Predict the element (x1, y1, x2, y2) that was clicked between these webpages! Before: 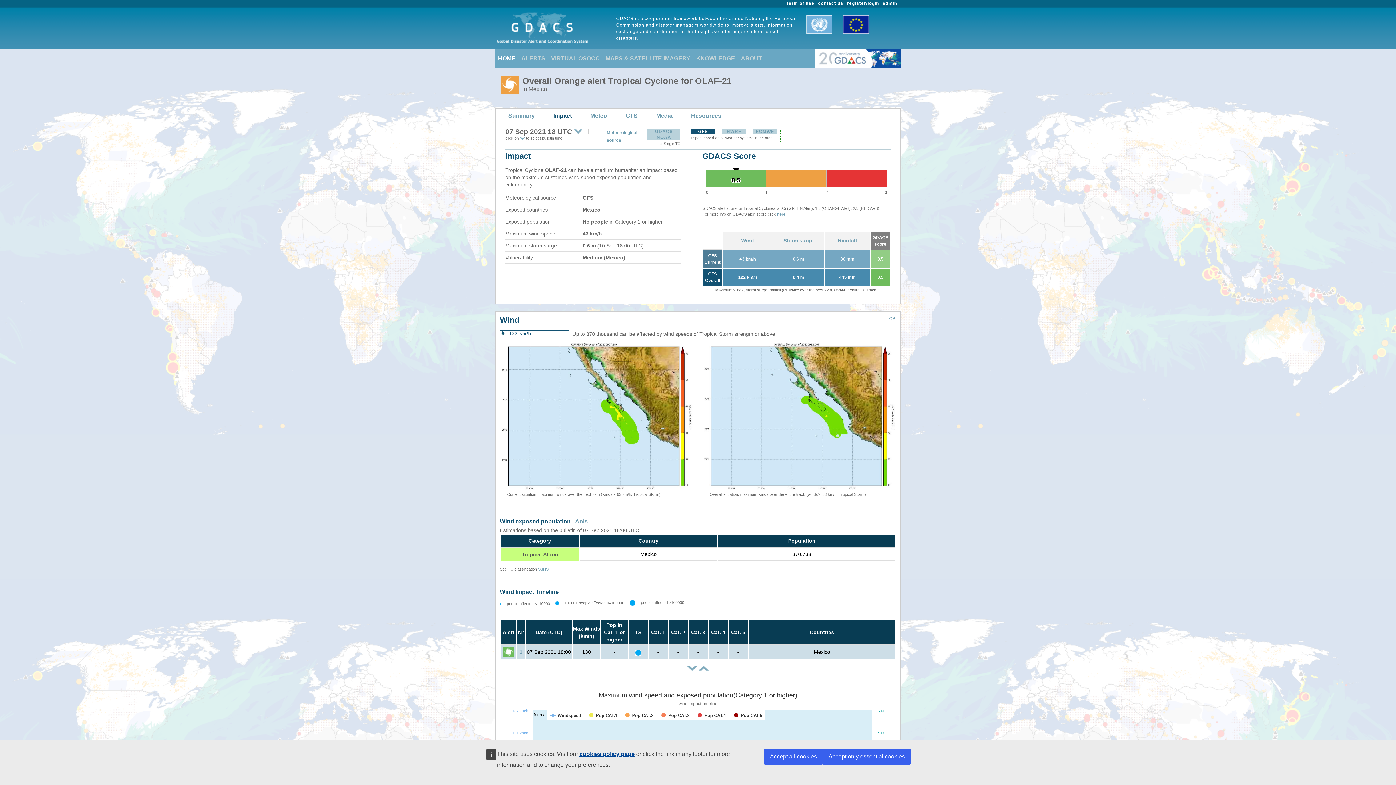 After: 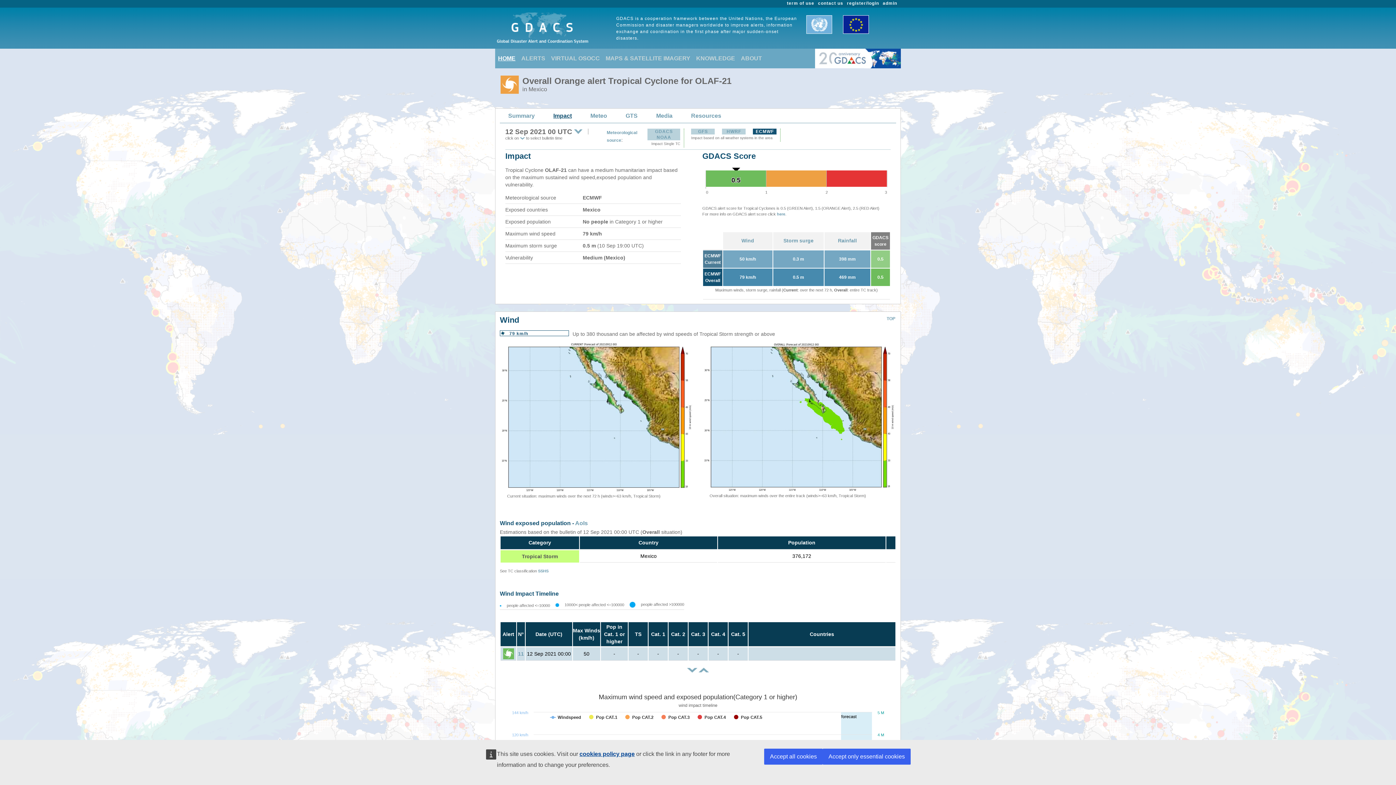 Action: label: ECMWF bbox: (755, 129, 774, 134)